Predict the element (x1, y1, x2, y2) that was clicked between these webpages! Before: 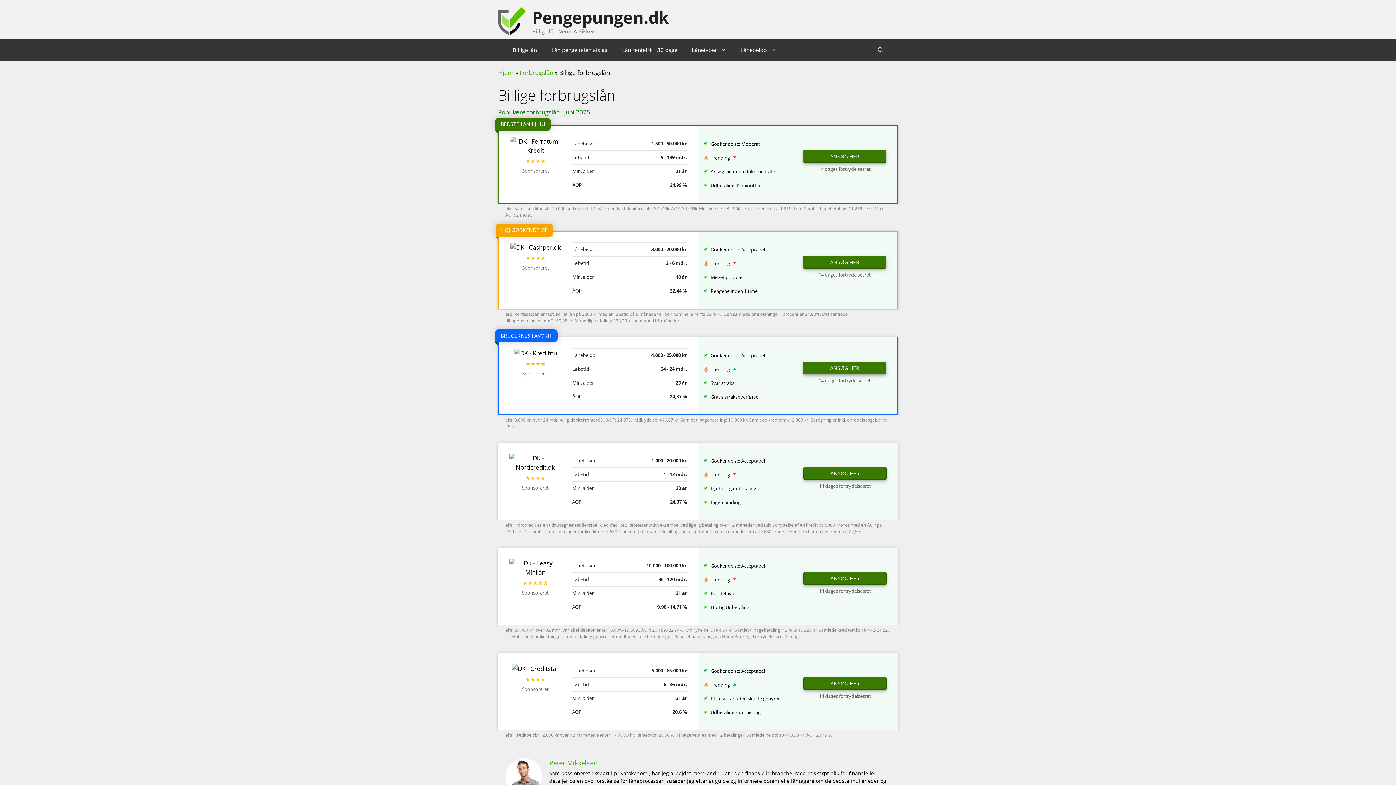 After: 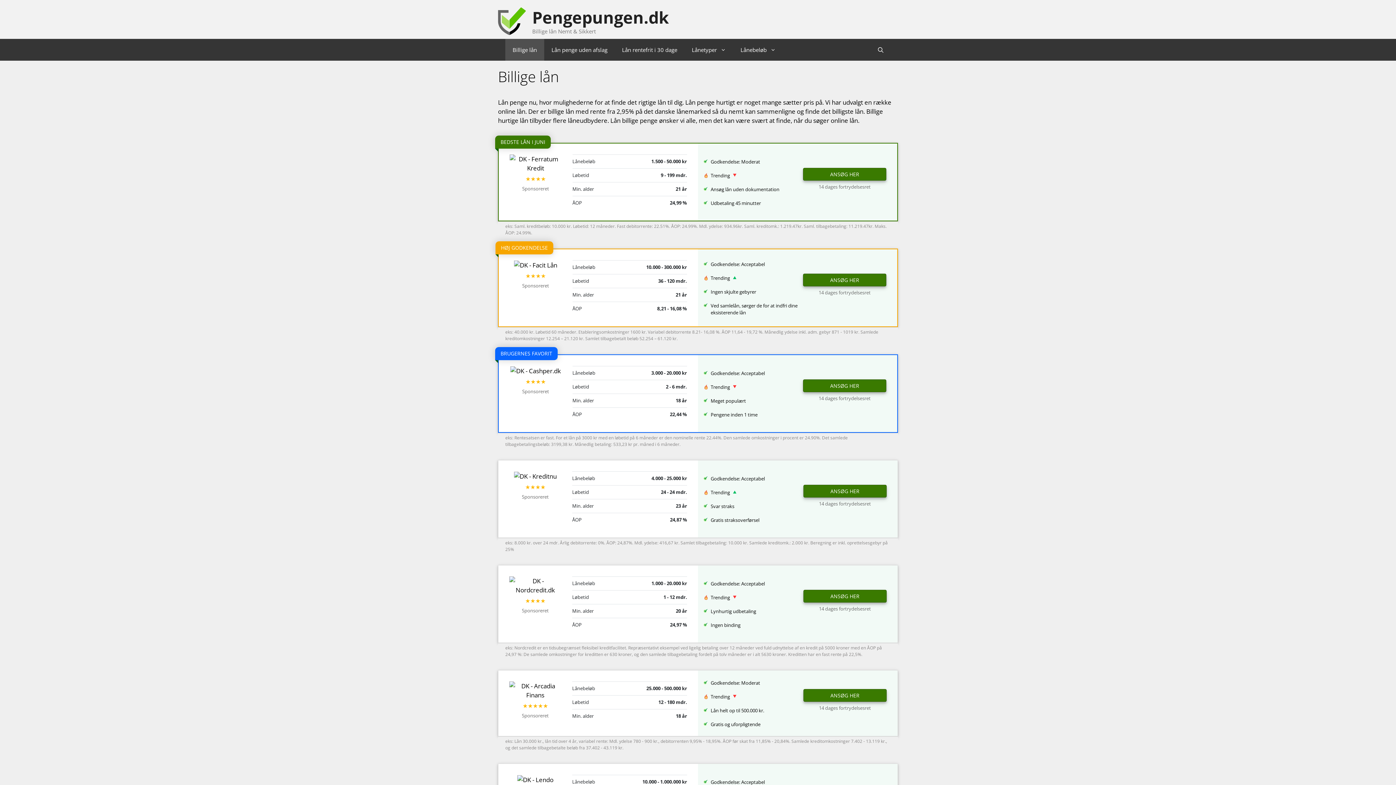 Action: bbox: (498, 16, 526, 24)